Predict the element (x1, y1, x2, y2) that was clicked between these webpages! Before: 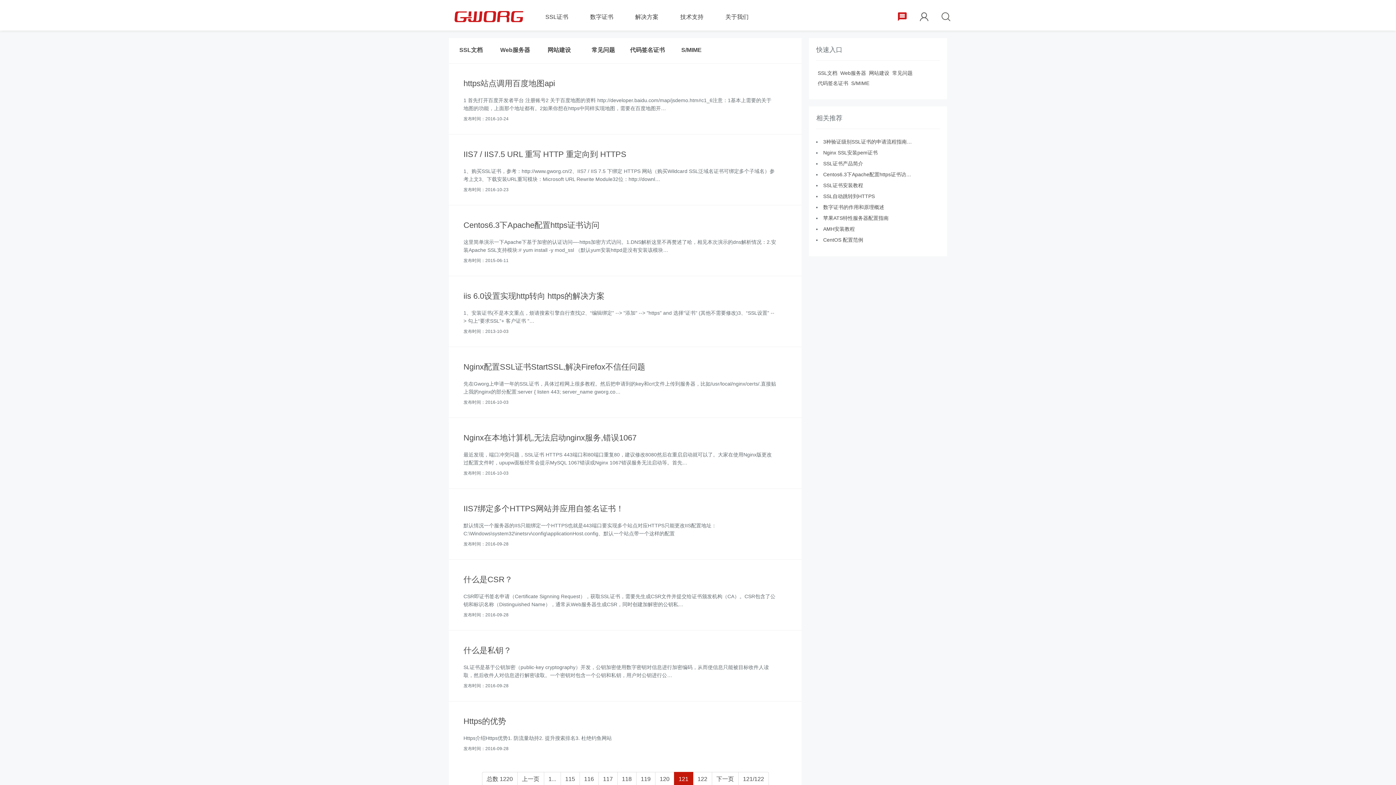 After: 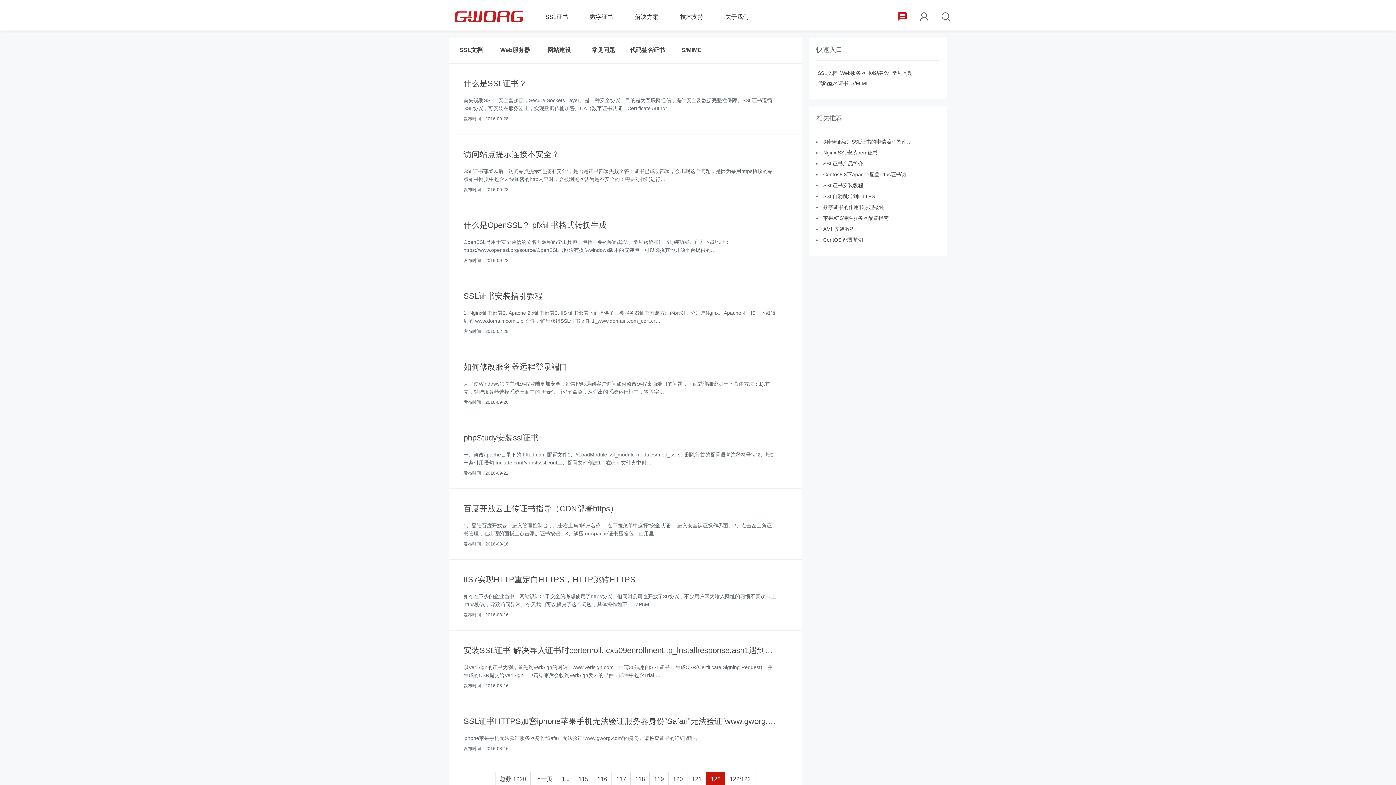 Action: label: 122 bbox: (692, 772, 712, 786)